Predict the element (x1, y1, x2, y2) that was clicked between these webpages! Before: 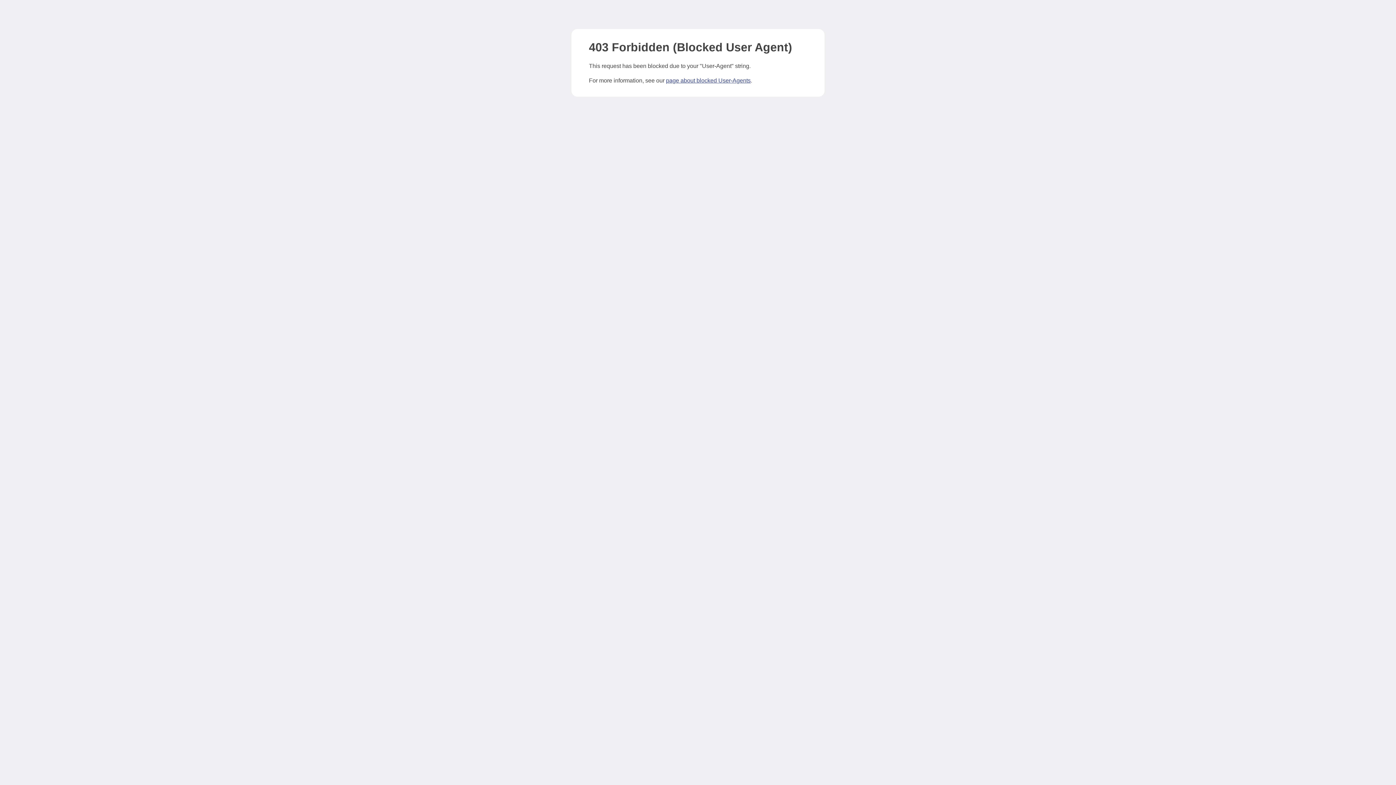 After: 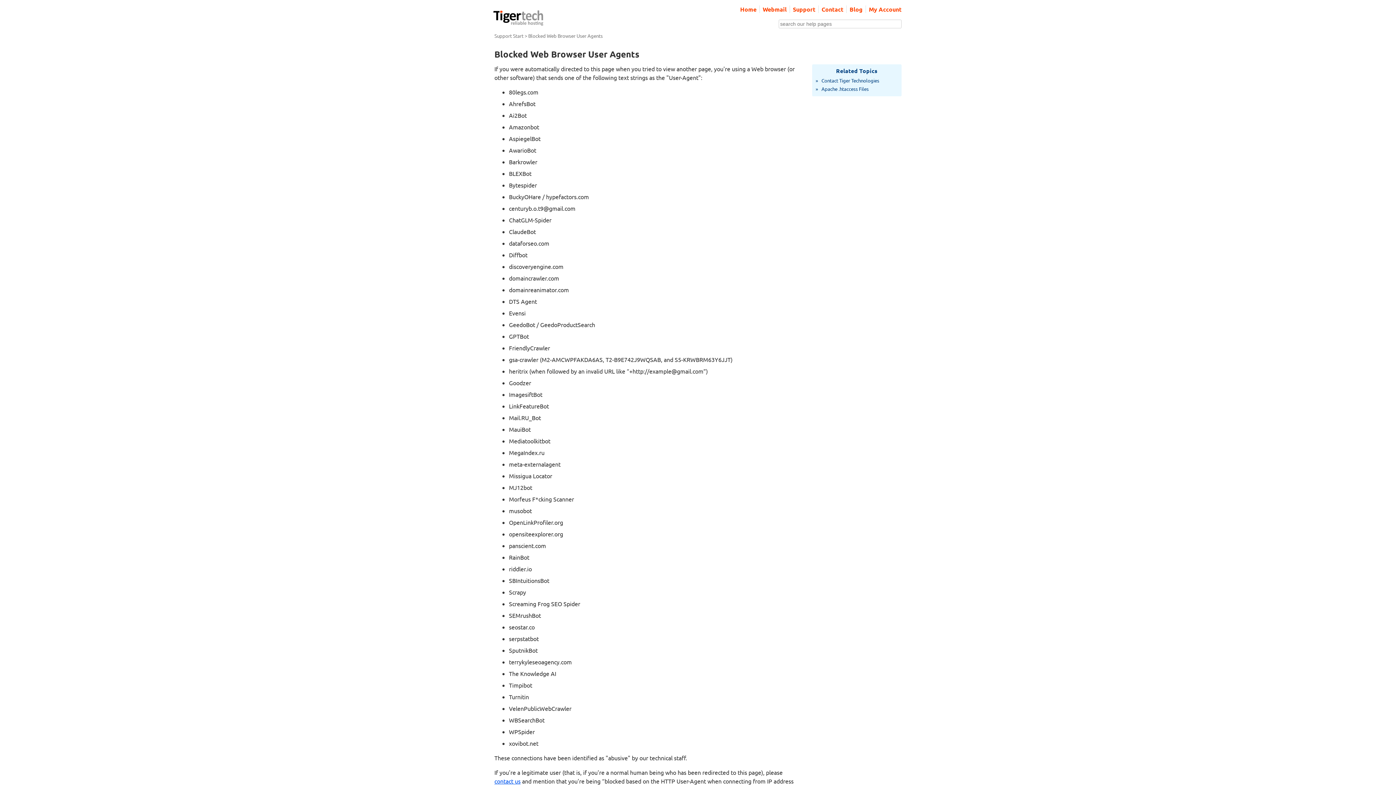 Action: label: page about blocked User-Agents bbox: (666, 77, 750, 83)